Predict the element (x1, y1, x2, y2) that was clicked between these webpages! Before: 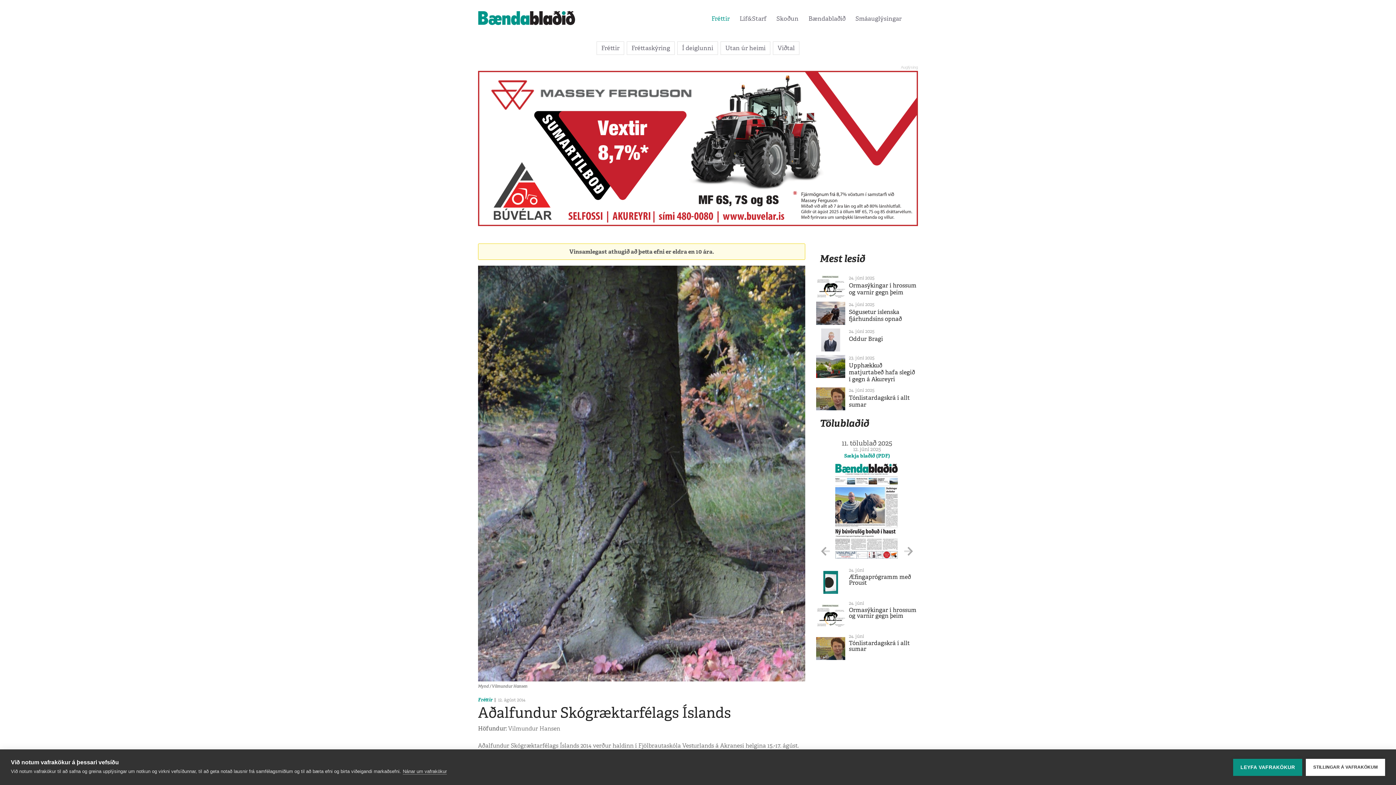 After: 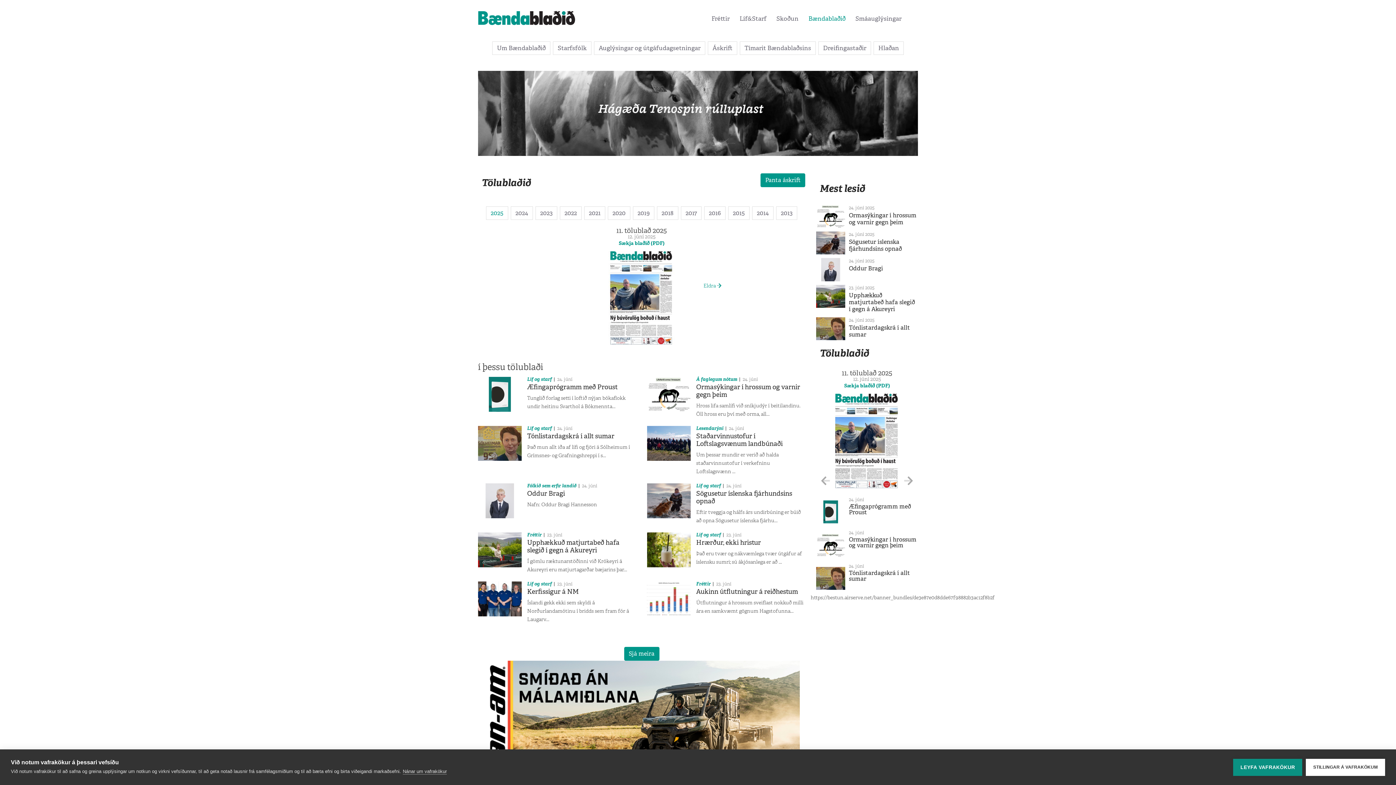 Action: bbox: (833, 505, 900, 512)